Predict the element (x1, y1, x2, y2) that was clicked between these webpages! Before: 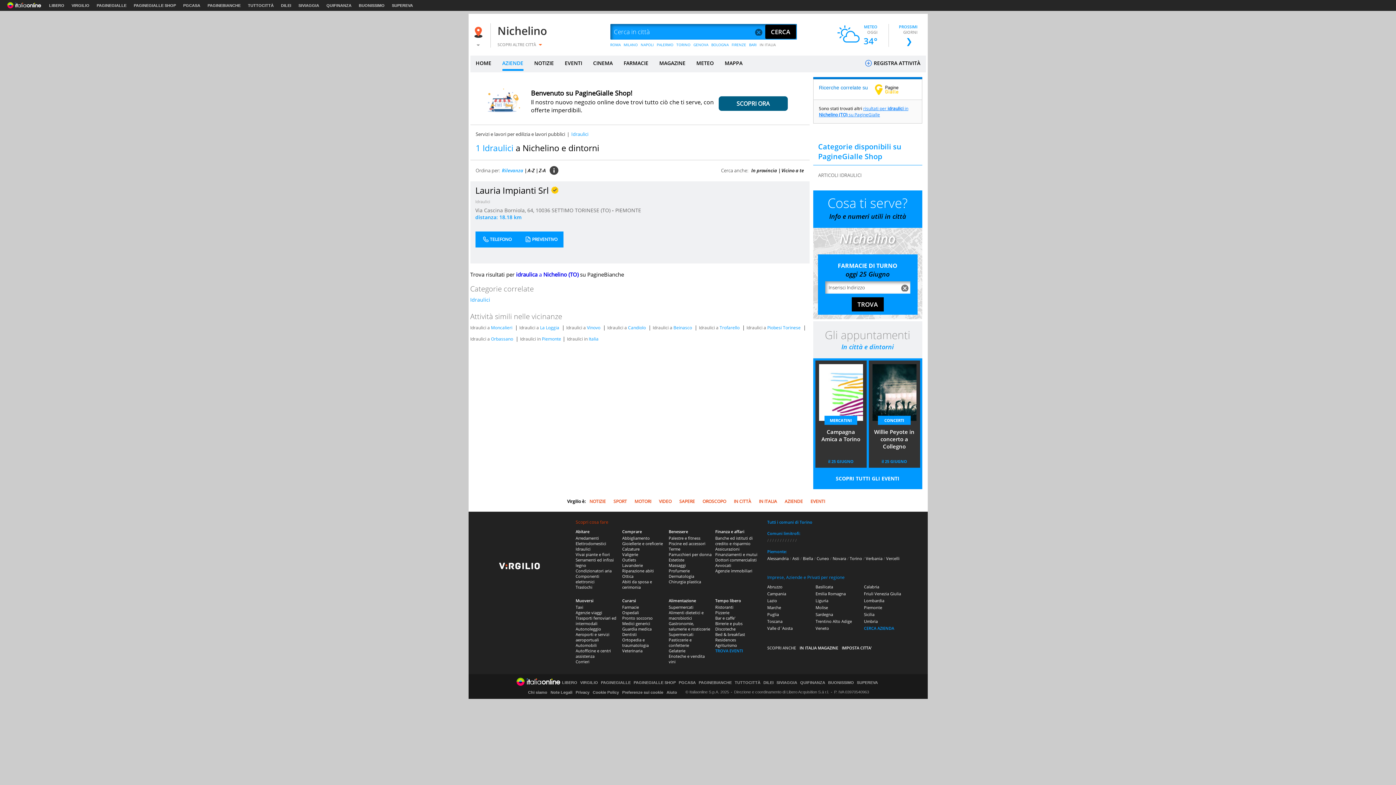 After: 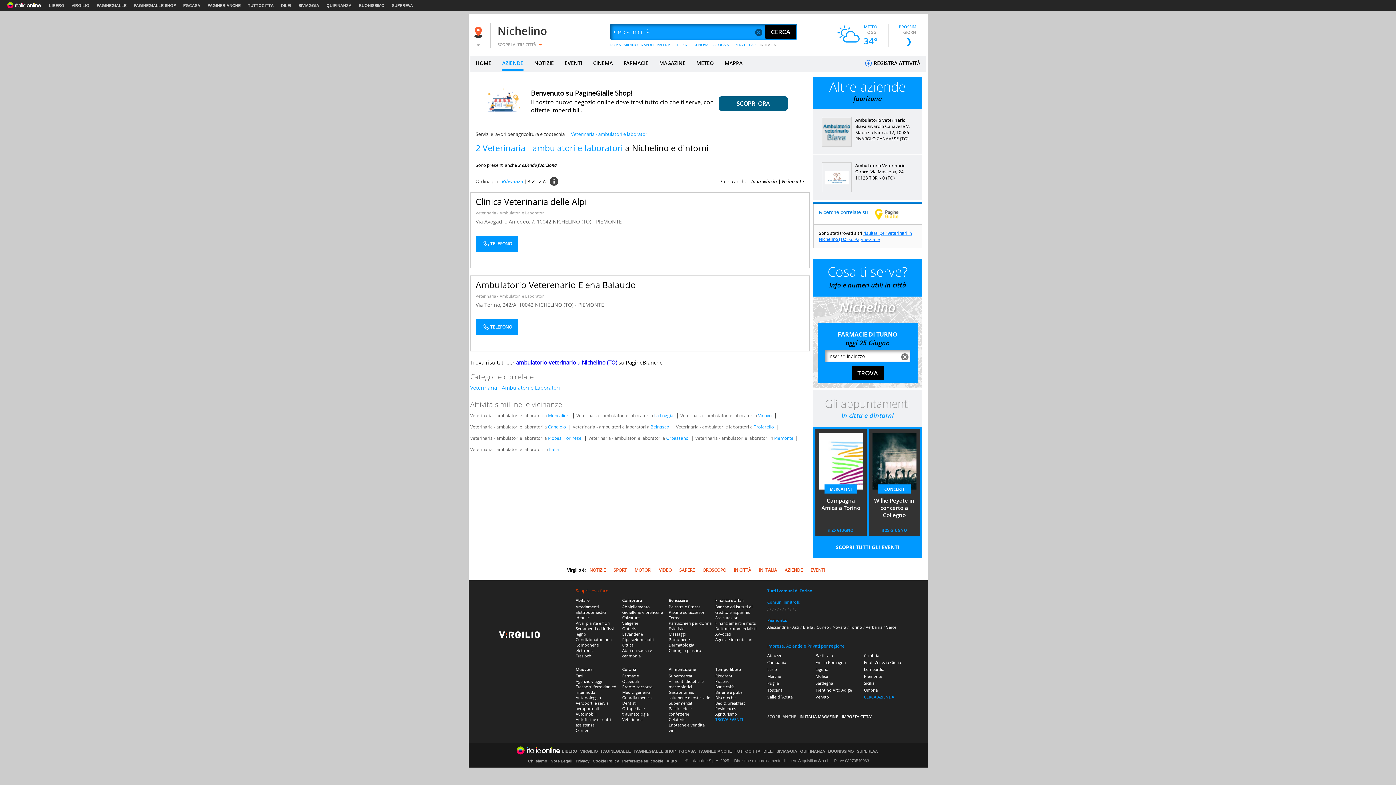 Action: bbox: (622, 648, 642, 653) label: Veterinaria